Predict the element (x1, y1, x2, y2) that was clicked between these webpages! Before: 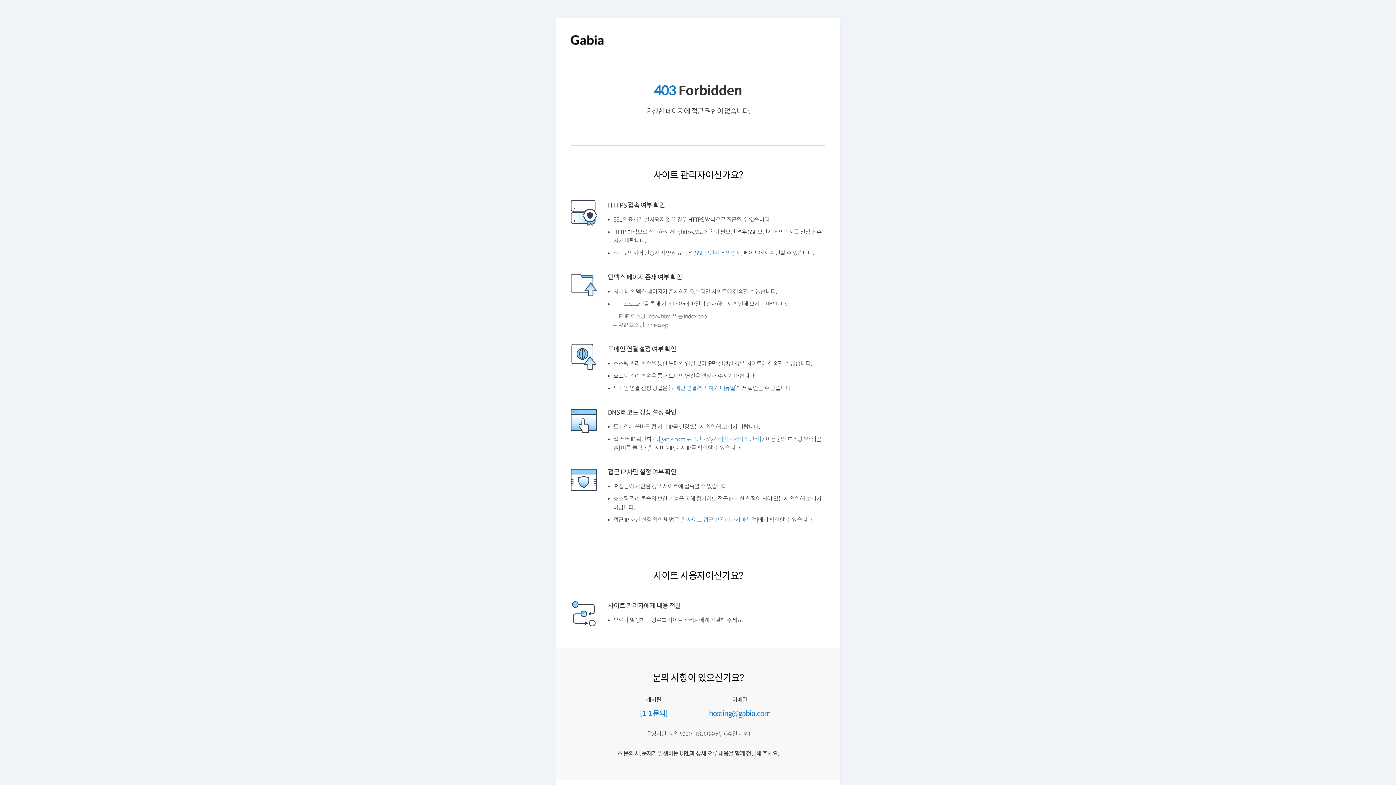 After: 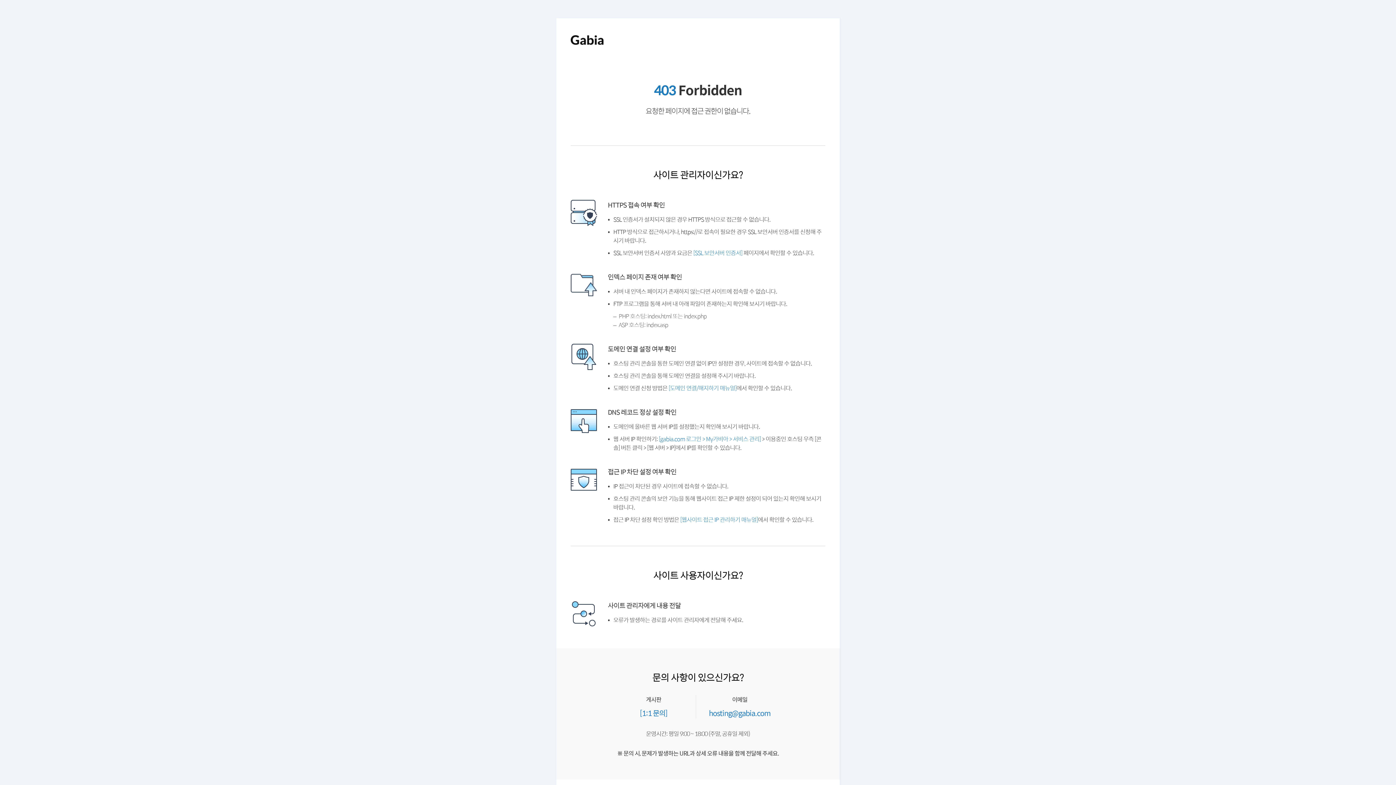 Action: bbox: (570, 41, 603, 50)